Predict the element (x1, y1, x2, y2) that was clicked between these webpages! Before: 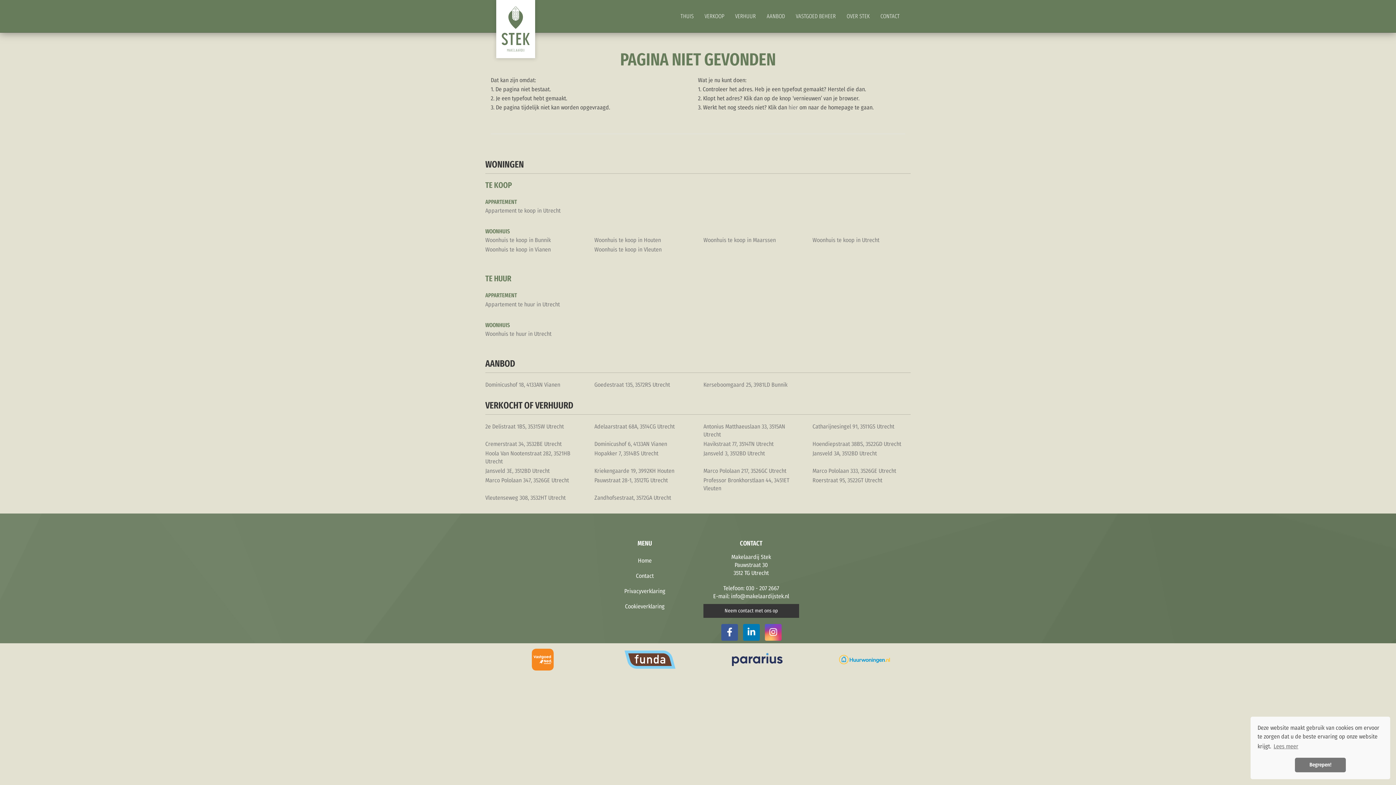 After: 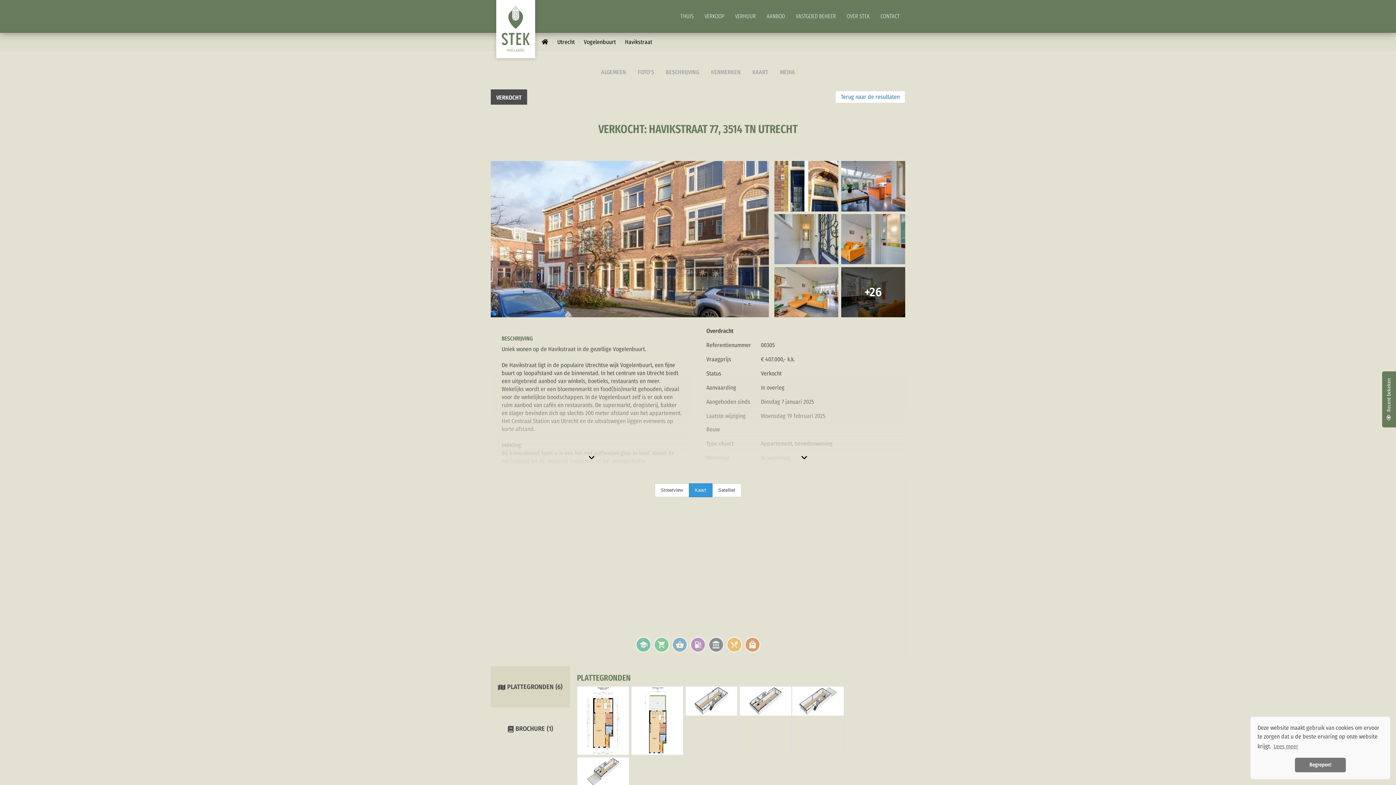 Action: label: Havikstraat 77, 3514TN Utrecht bbox: (703, 439, 801, 449)